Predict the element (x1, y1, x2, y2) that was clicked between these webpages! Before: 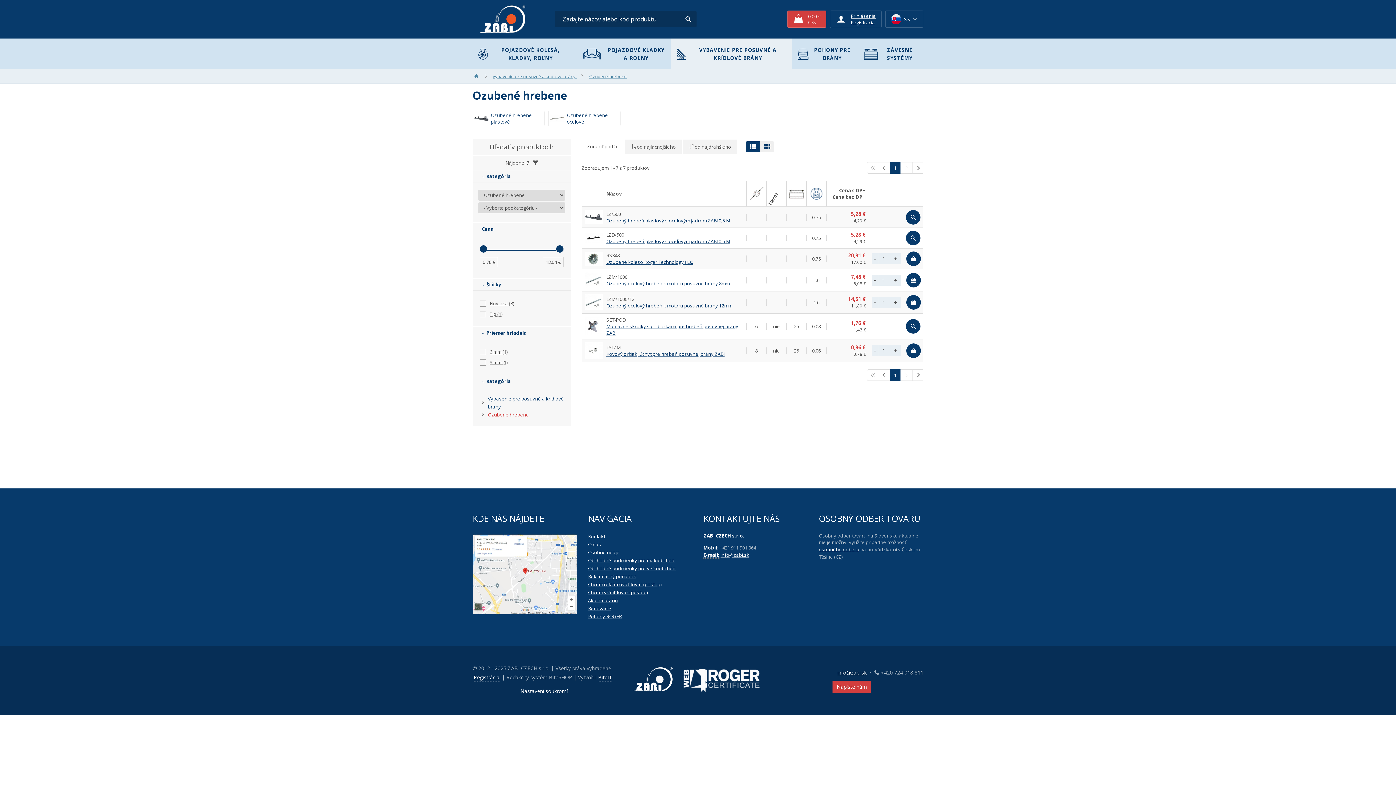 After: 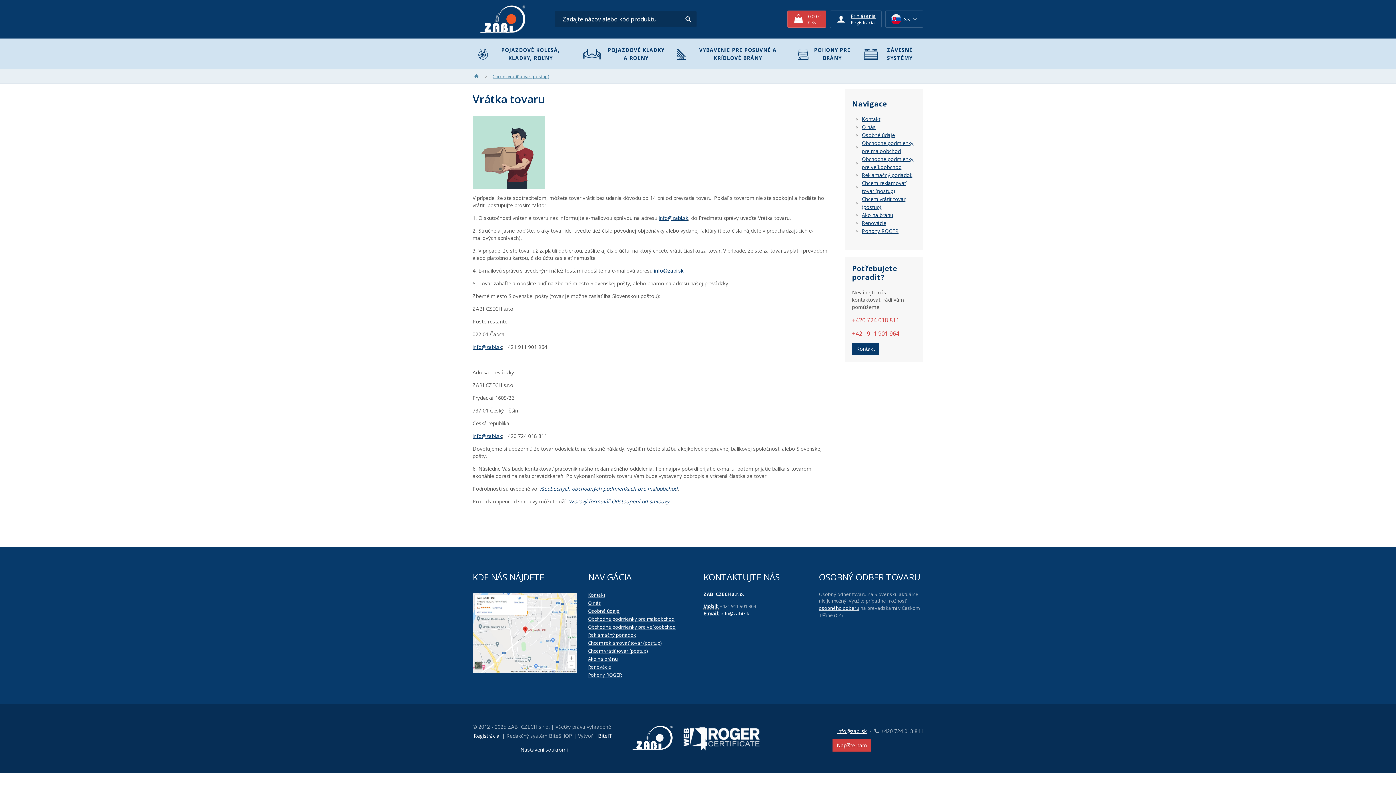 Action: bbox: (588, 589, 647, 596) label: Chcem vrátiť tovar (postup)